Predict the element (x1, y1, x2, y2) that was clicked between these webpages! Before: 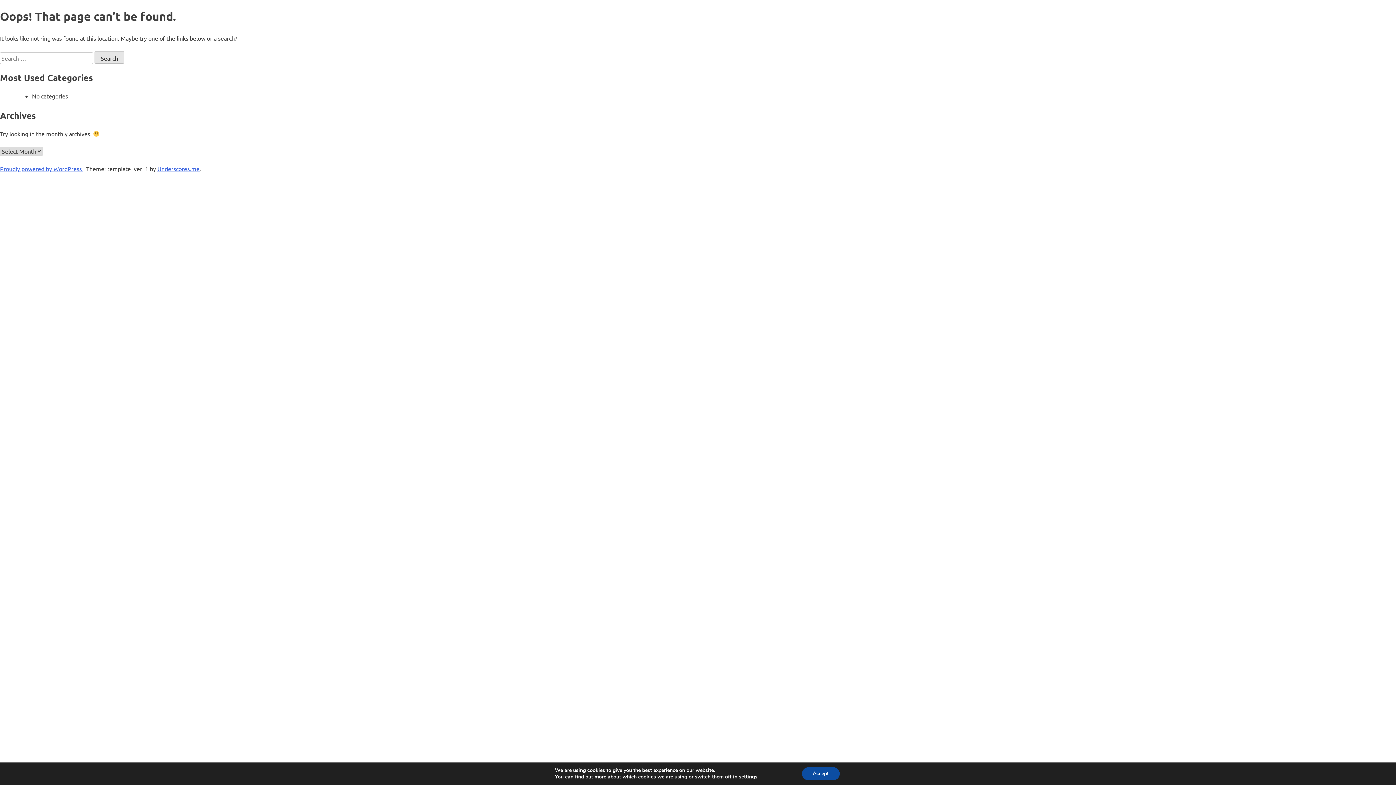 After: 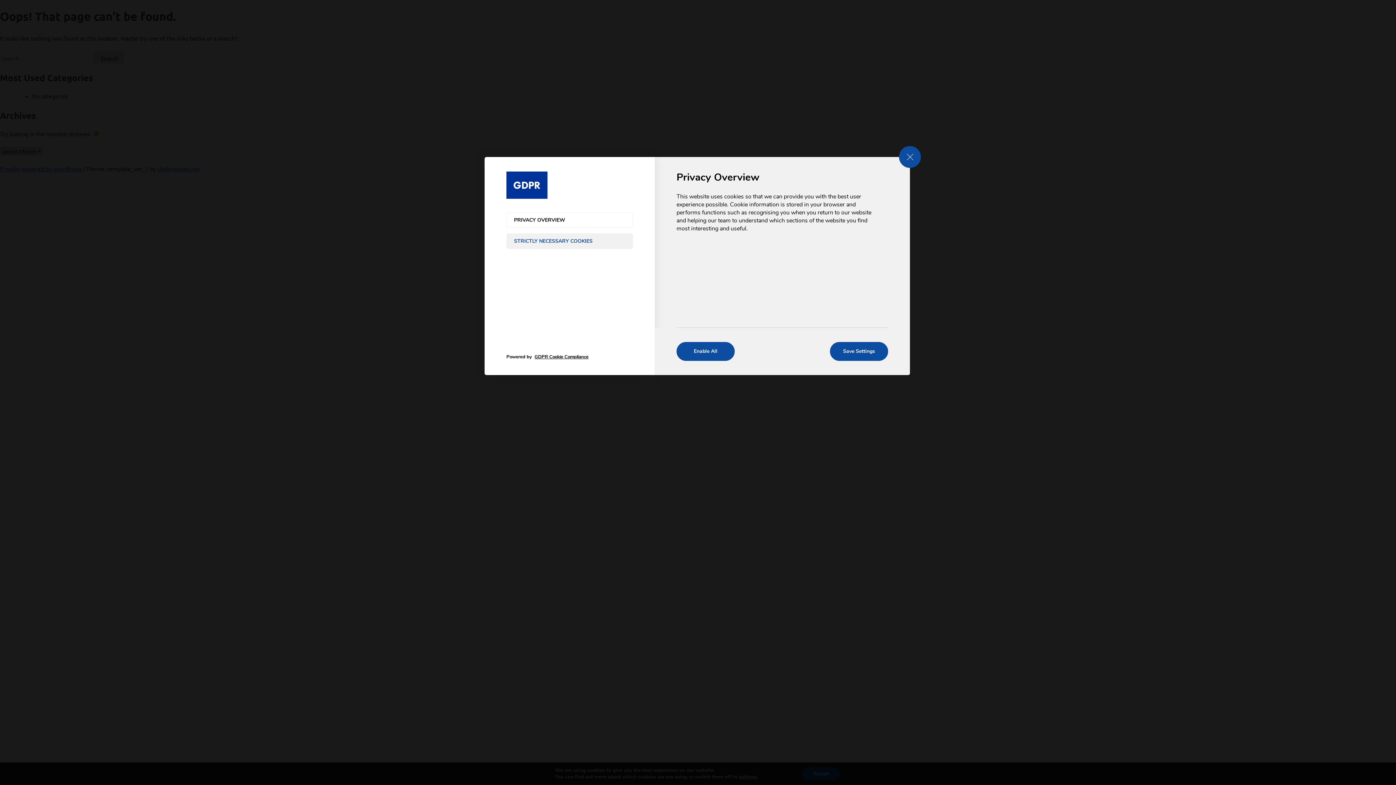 Action: label: settings bbox: (743, 774, 763, 780)